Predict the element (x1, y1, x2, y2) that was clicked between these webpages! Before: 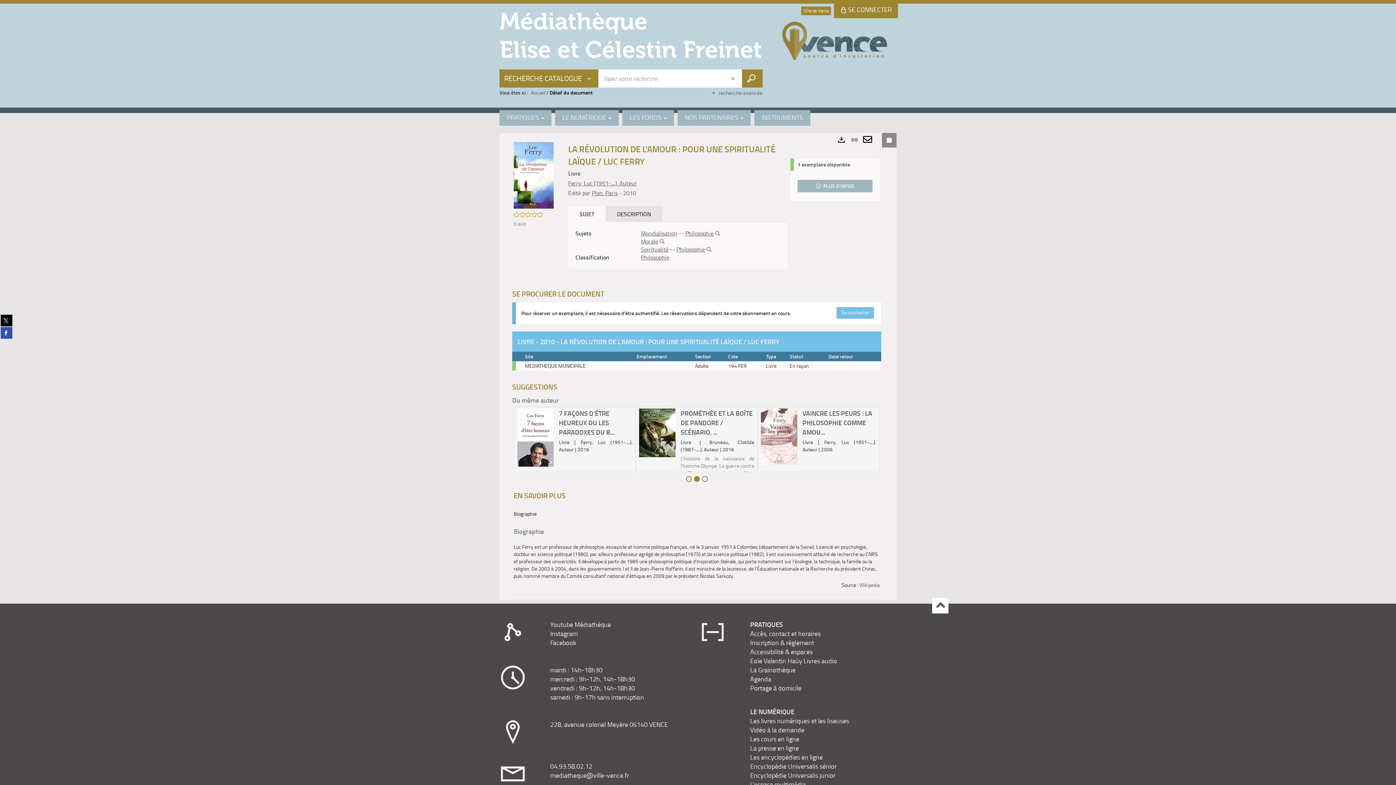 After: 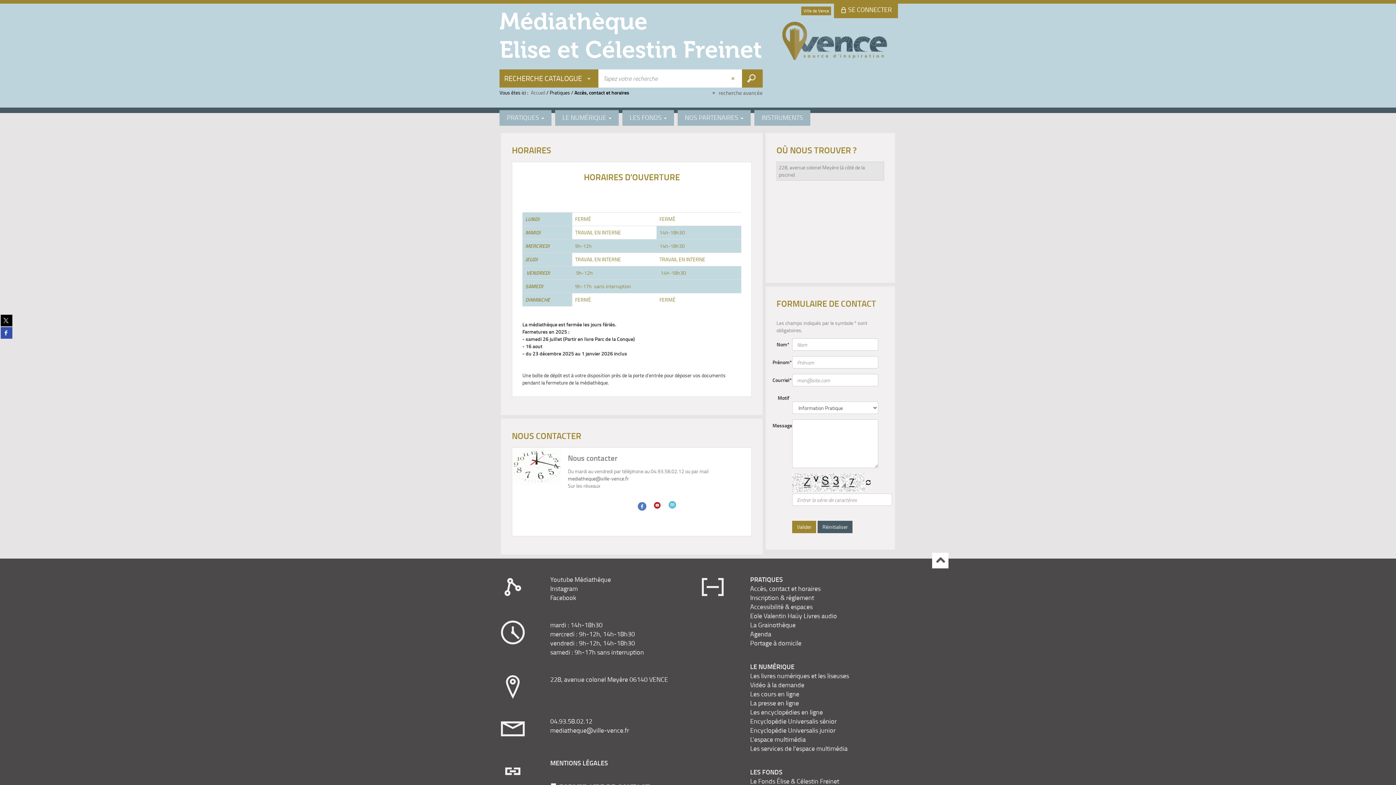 Action: bbox: (750, 494, 820, 503) label: Accès, contact et horaires